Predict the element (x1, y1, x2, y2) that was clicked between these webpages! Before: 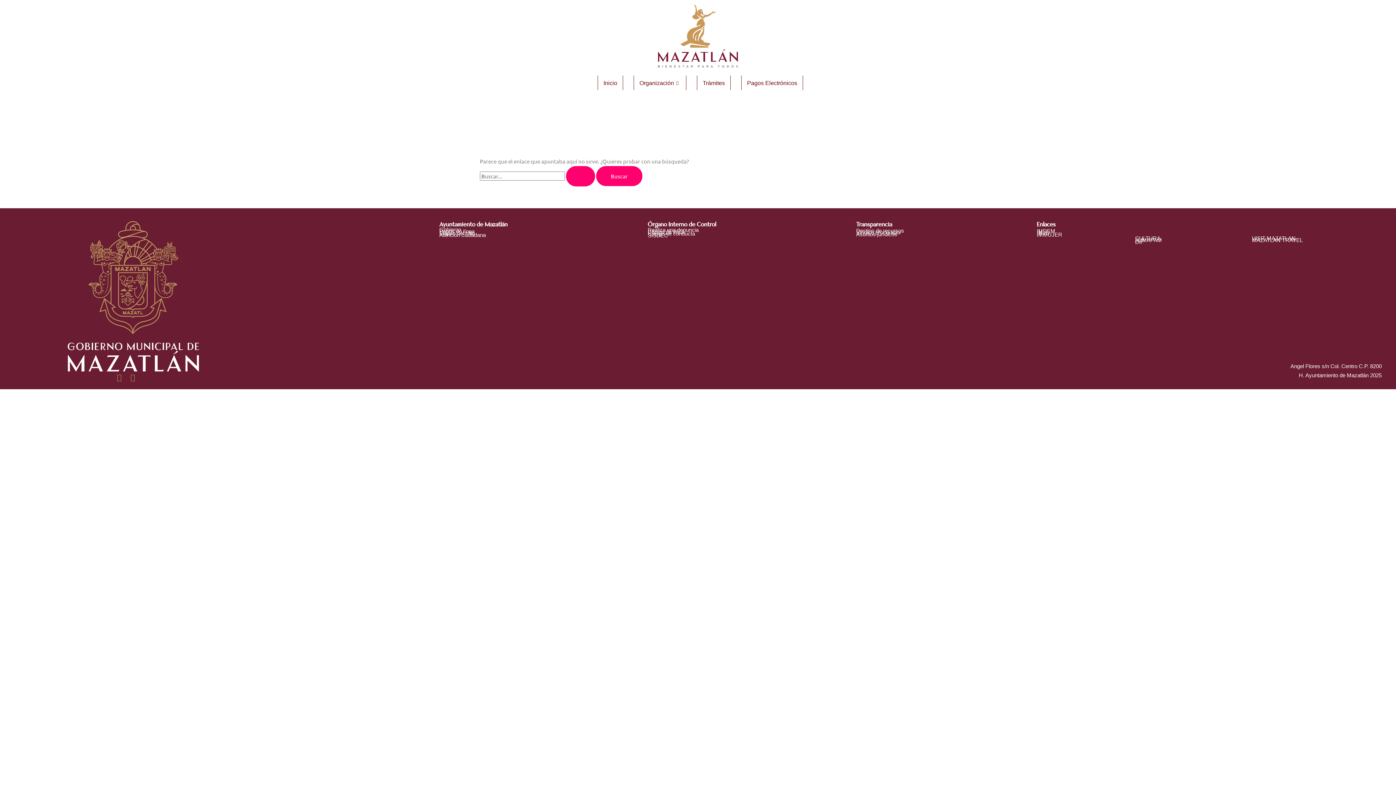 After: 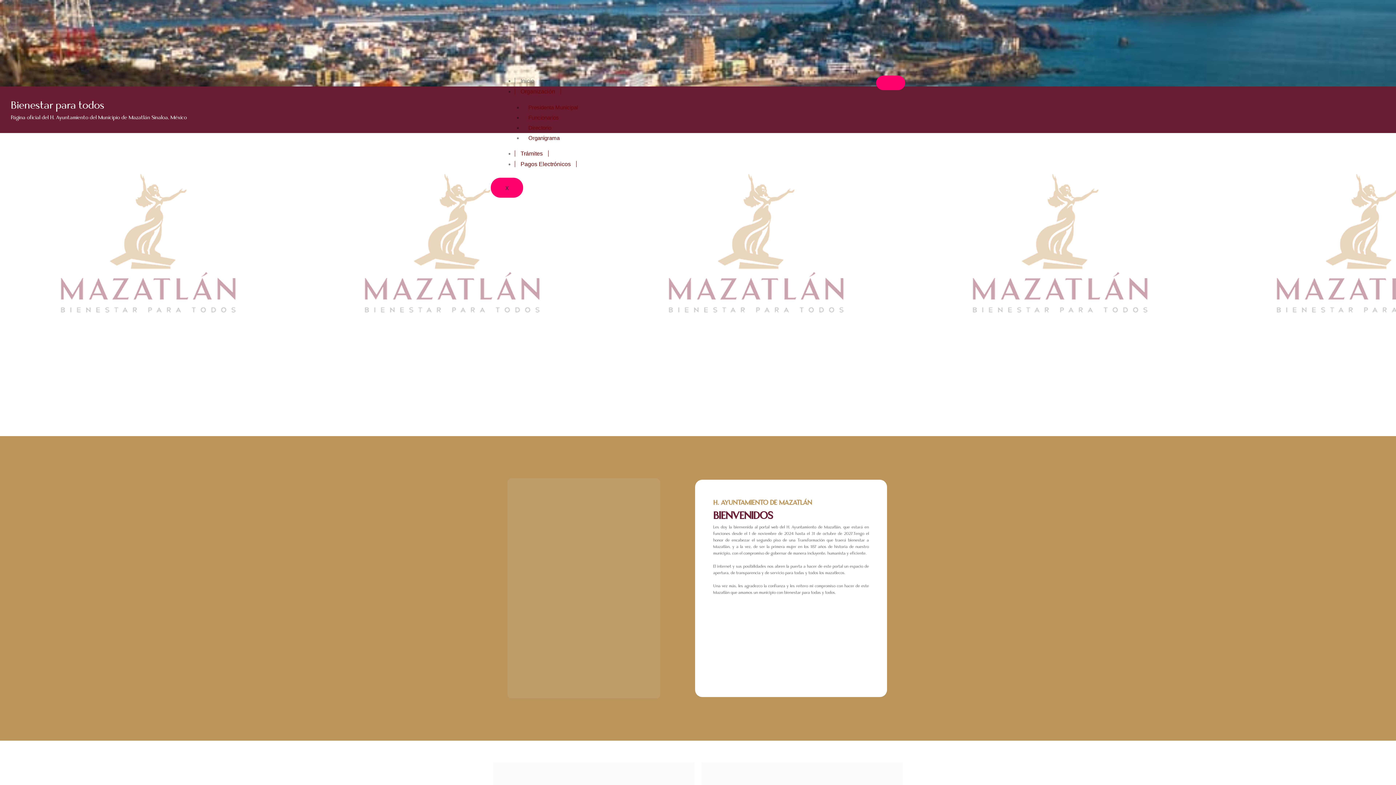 Action: bbox: (597, 75, 623, 90) label: Inicio